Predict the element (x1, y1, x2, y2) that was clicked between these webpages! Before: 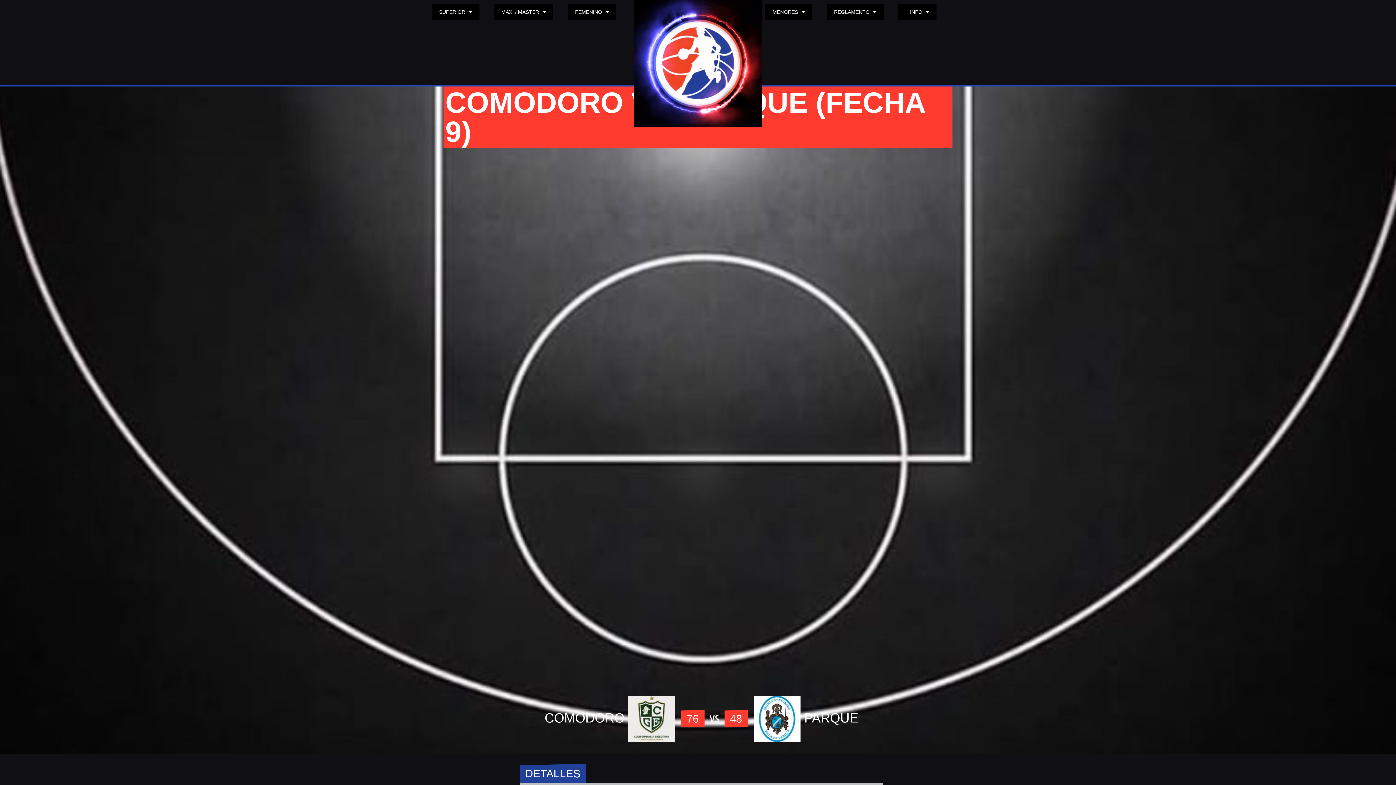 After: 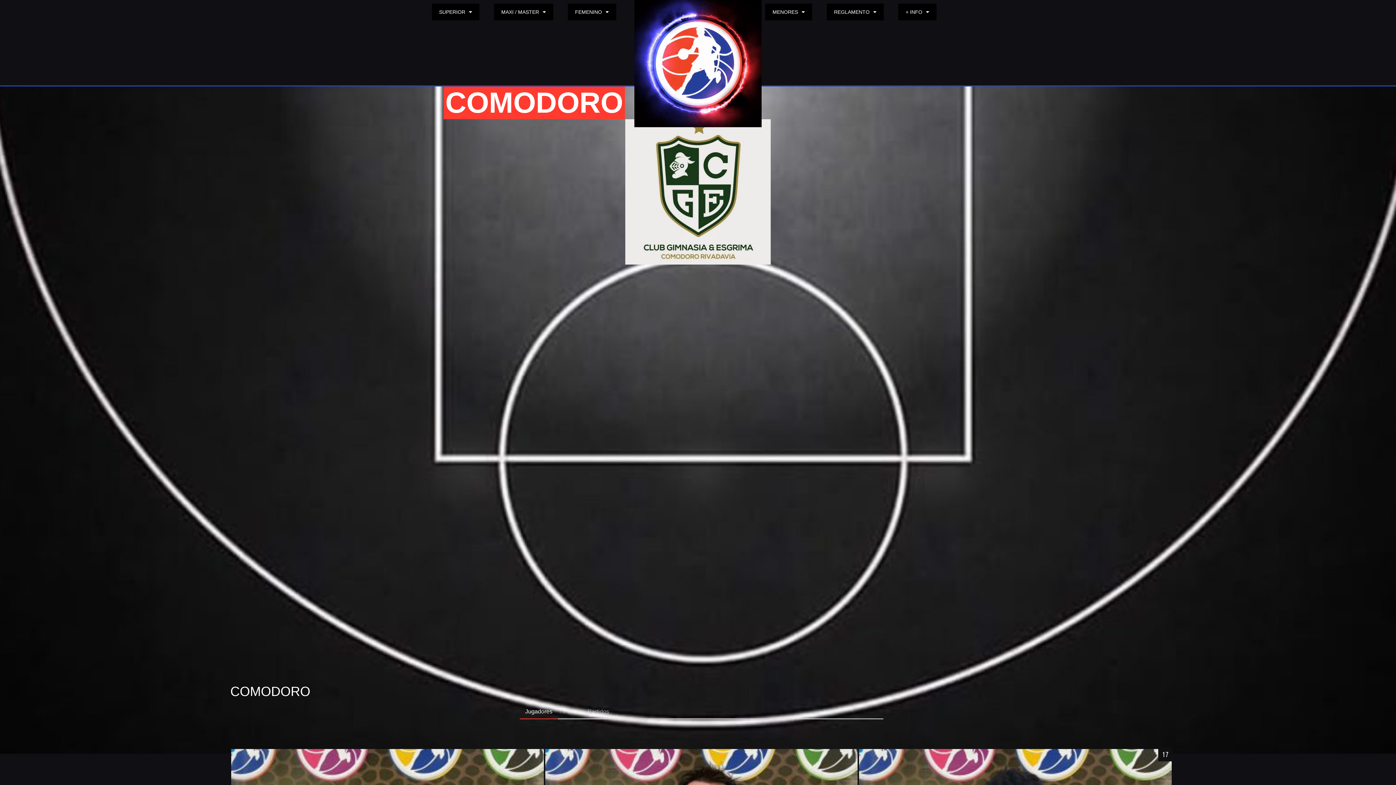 Action: label: COMODORO  bbox: (544, 710, 674, 725)